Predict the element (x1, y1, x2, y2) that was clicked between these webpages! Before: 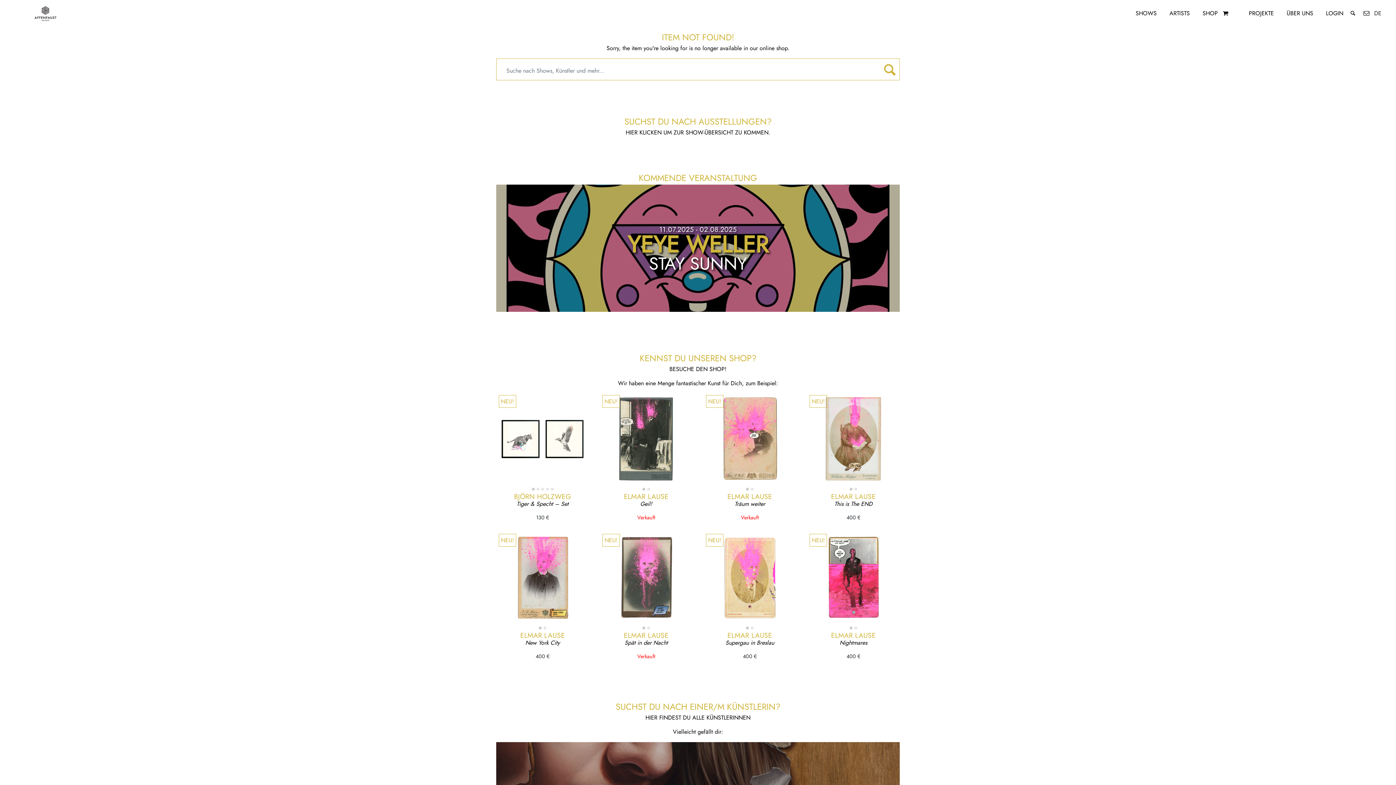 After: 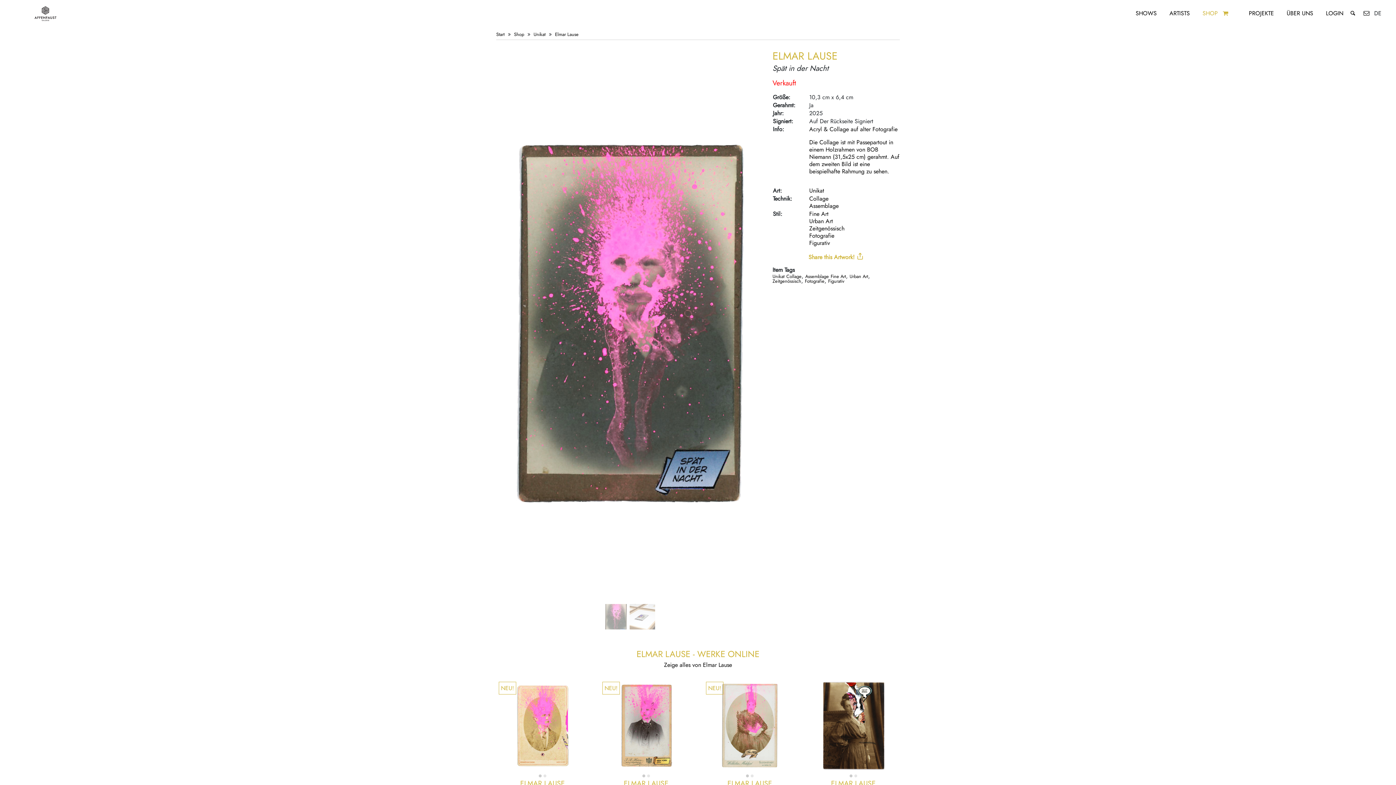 Action: bbox: (624, 637, 668, 649) label: ELMAR LAUSE
Spät in der Nacht